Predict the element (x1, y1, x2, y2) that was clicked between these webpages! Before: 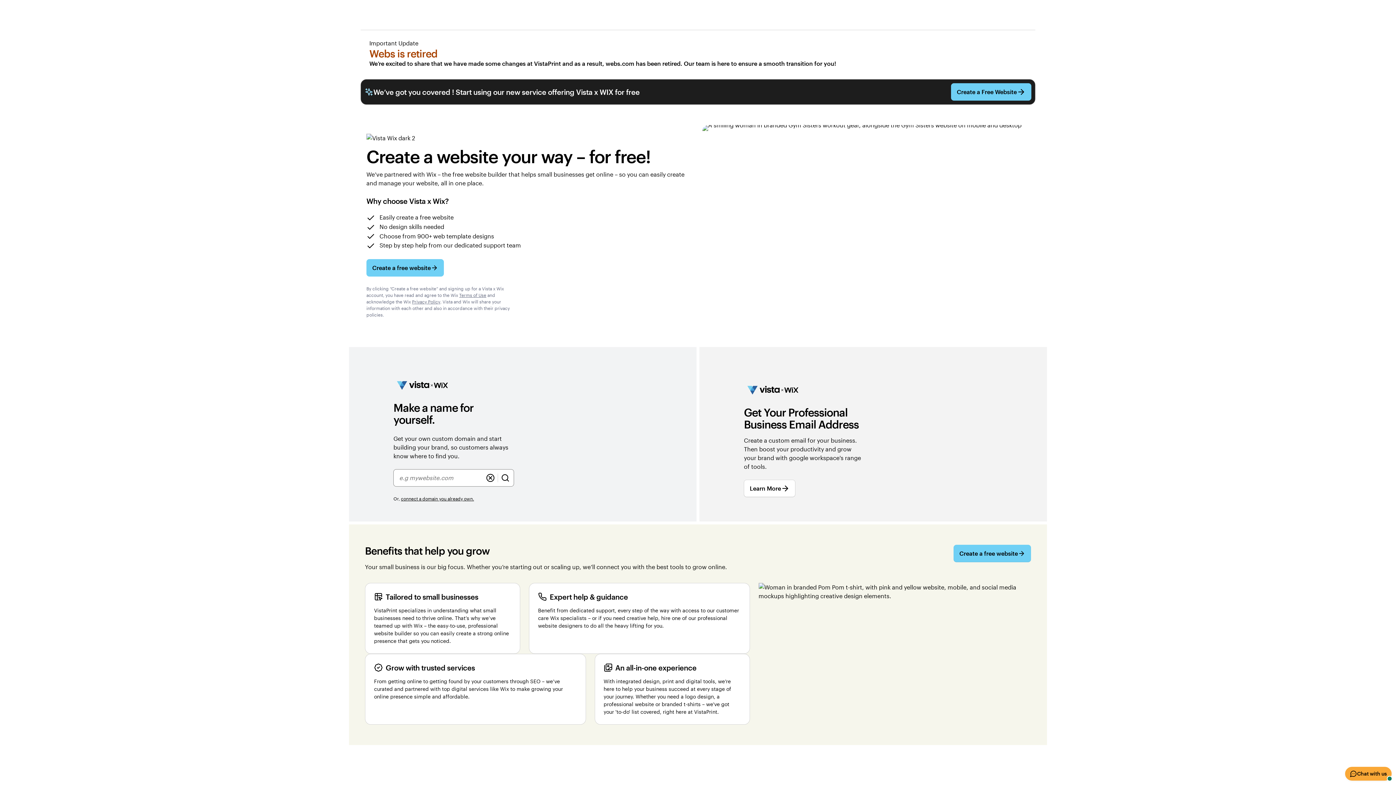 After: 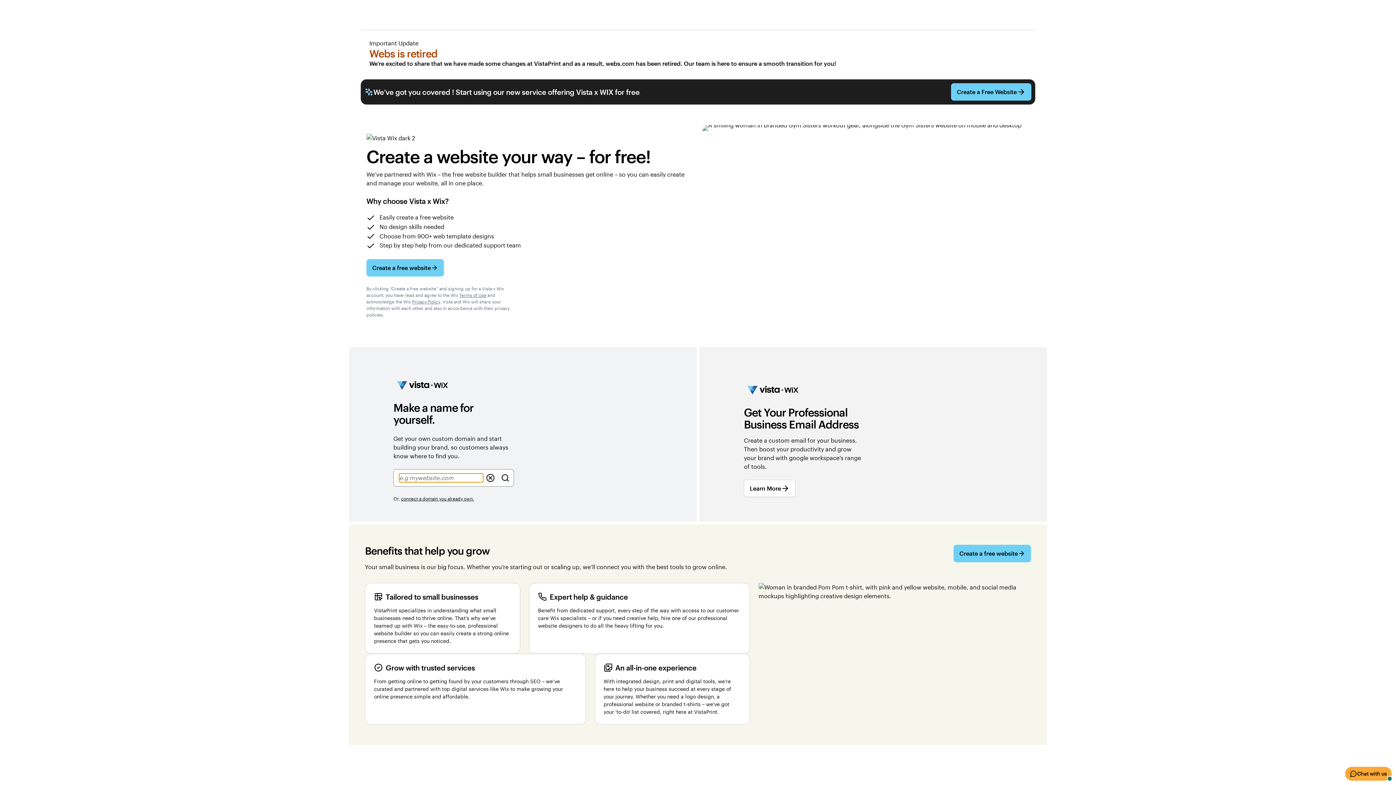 Action: label: Clear bbox: (483, 470, 497, 485)